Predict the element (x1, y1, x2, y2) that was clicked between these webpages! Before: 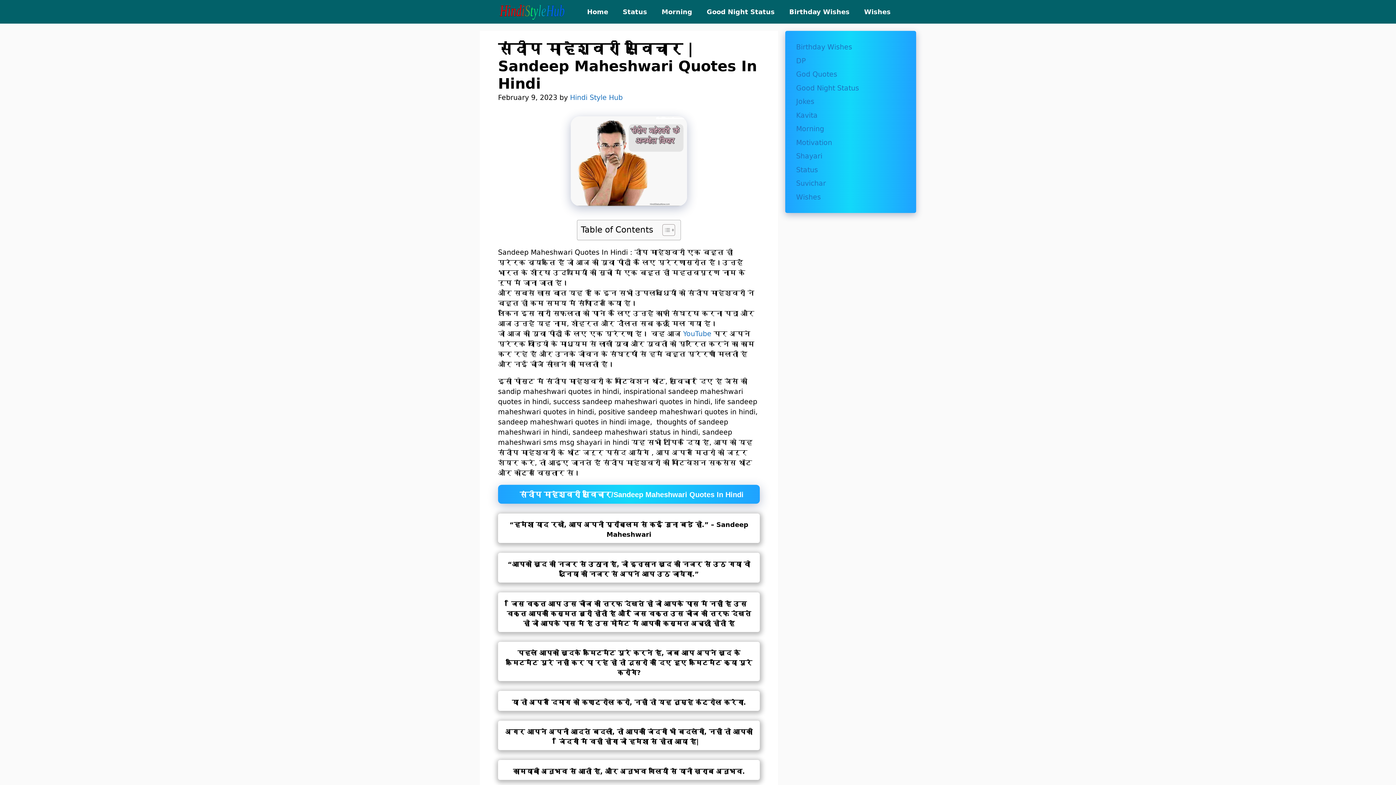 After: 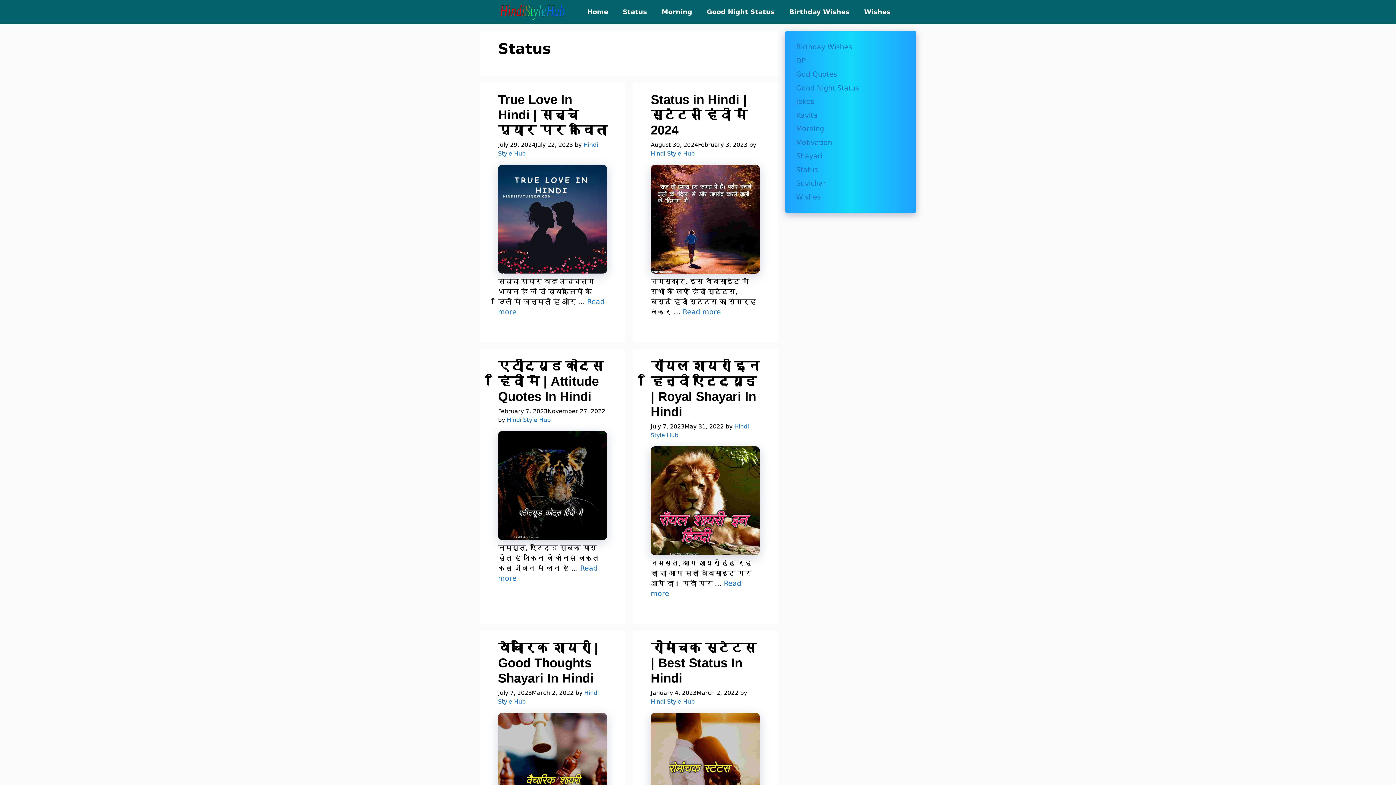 Action: label: Status bbox: (796, 165, 818, 173)